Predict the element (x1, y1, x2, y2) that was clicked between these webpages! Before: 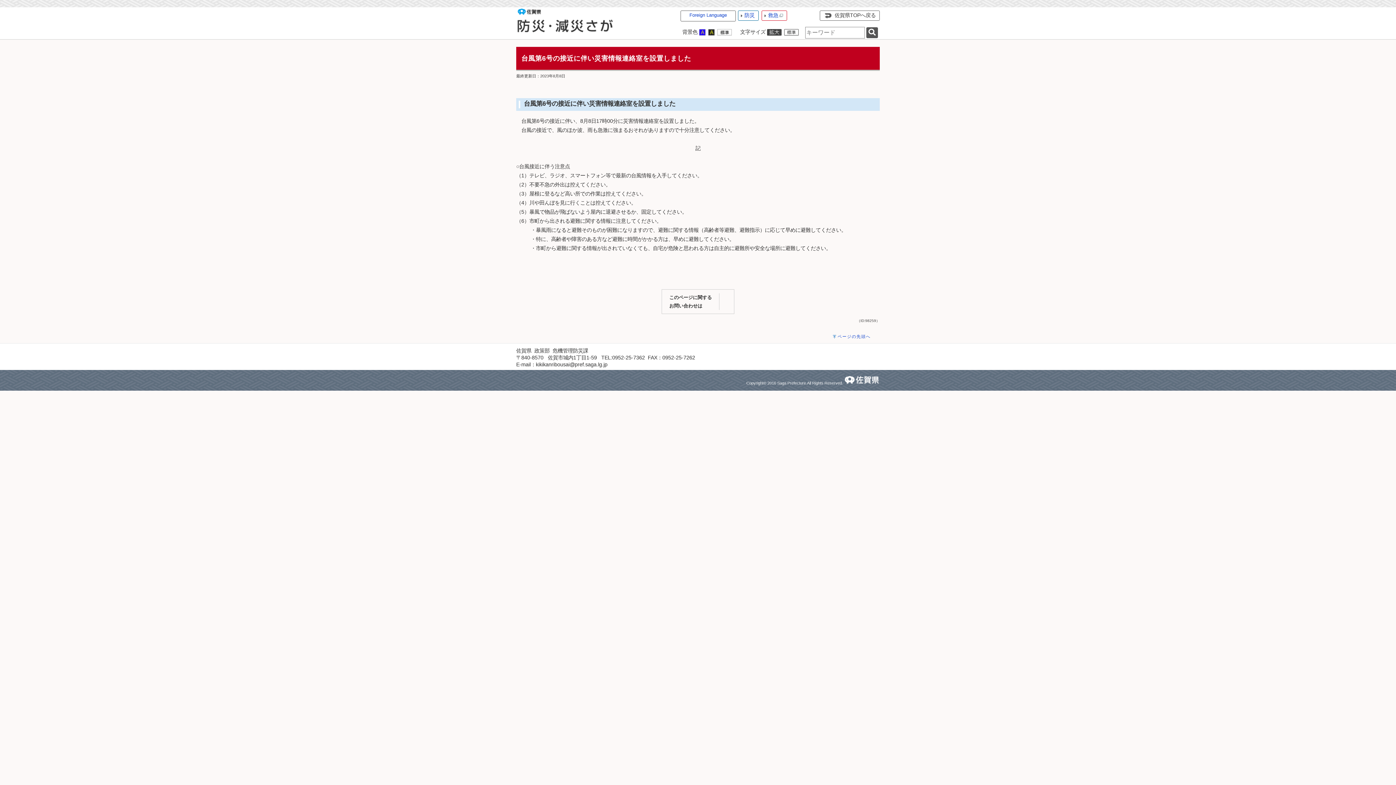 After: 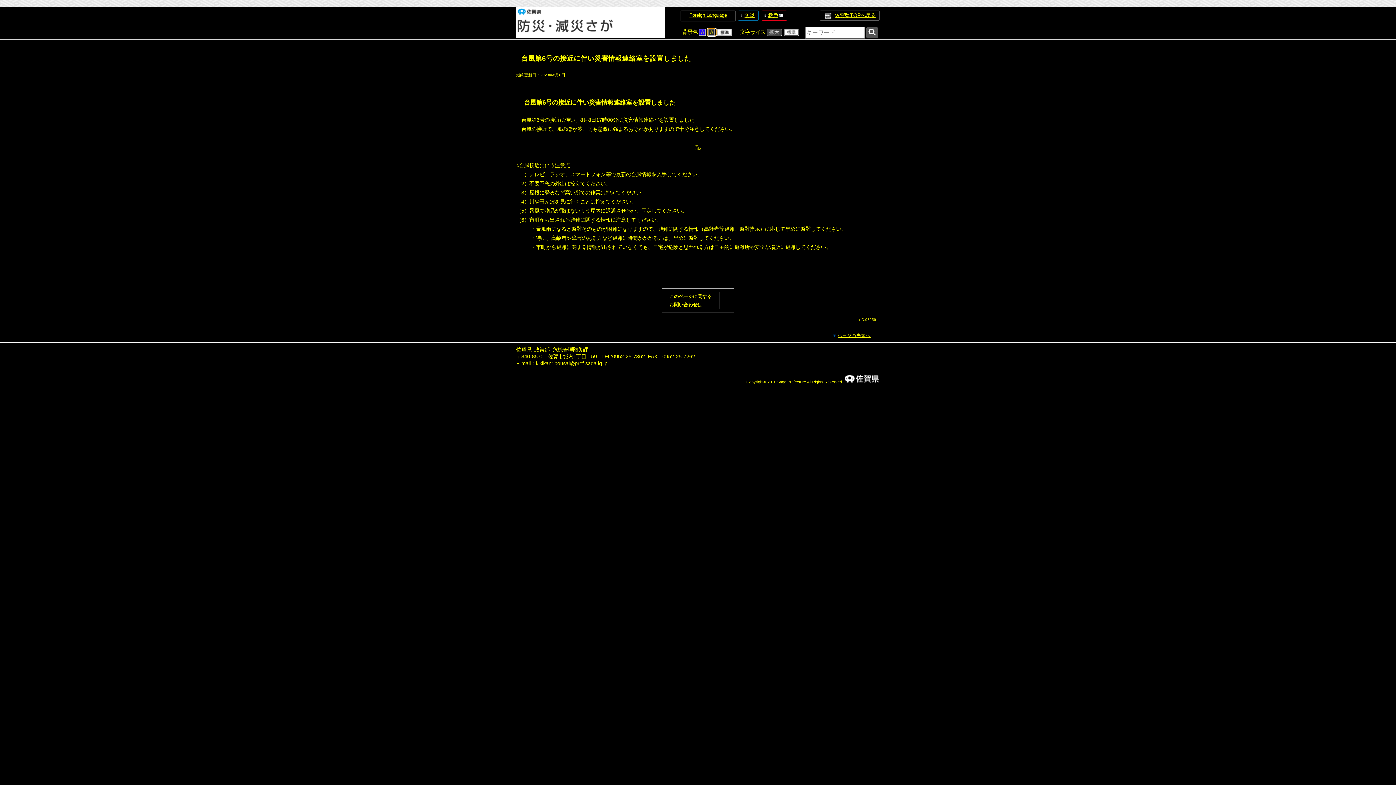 Action: bbox: (708, 29, 716, 35)